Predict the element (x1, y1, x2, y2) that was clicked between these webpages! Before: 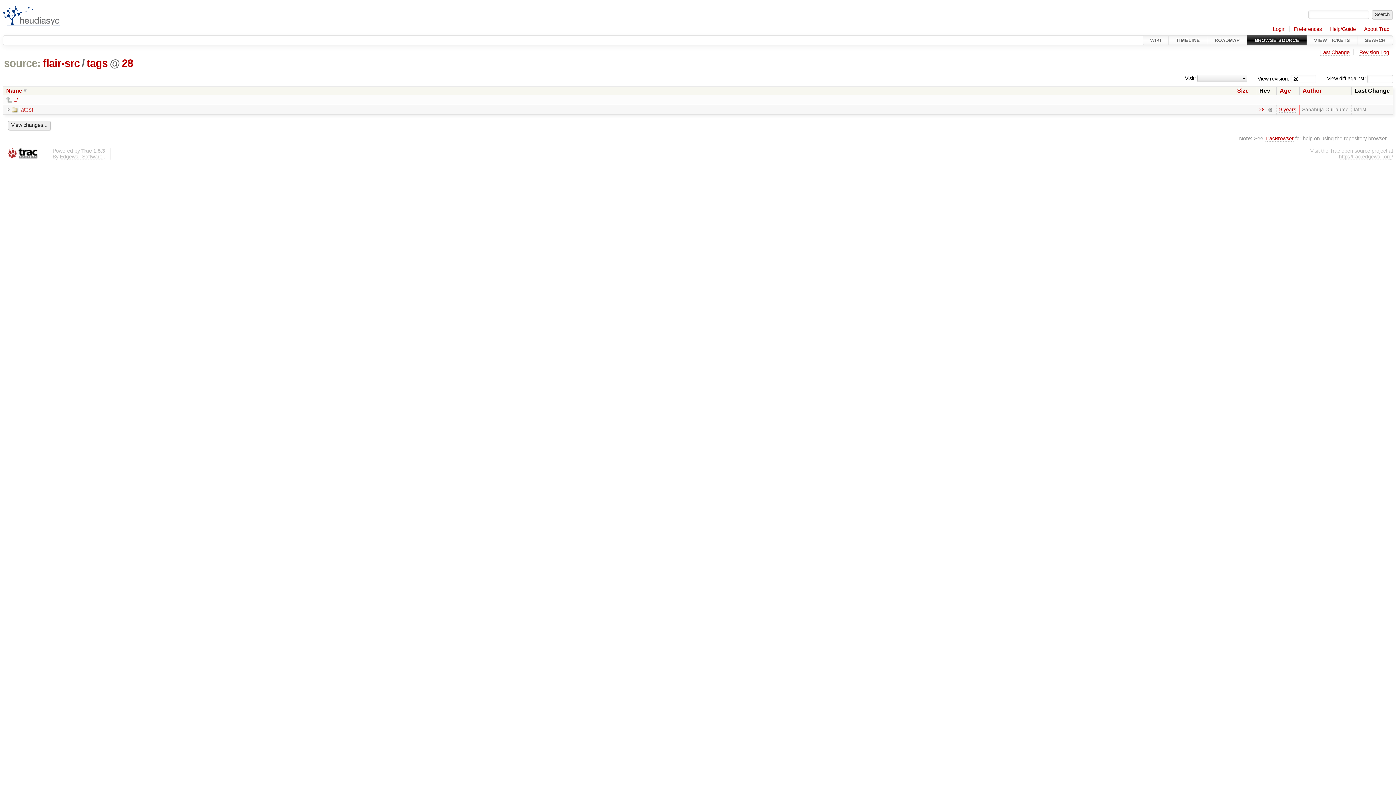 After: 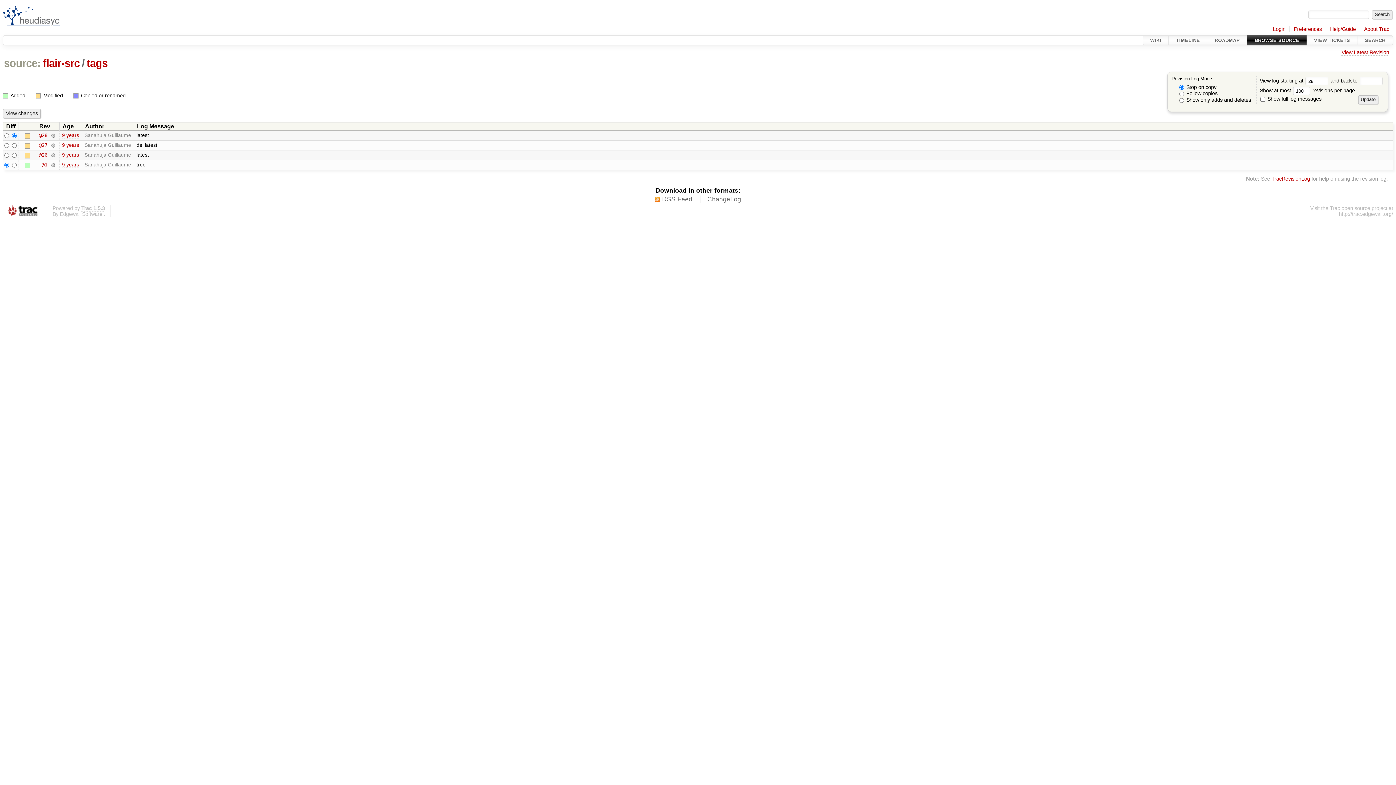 Action: bbox: (1359, 49, 1389, 55) label: Revision Log